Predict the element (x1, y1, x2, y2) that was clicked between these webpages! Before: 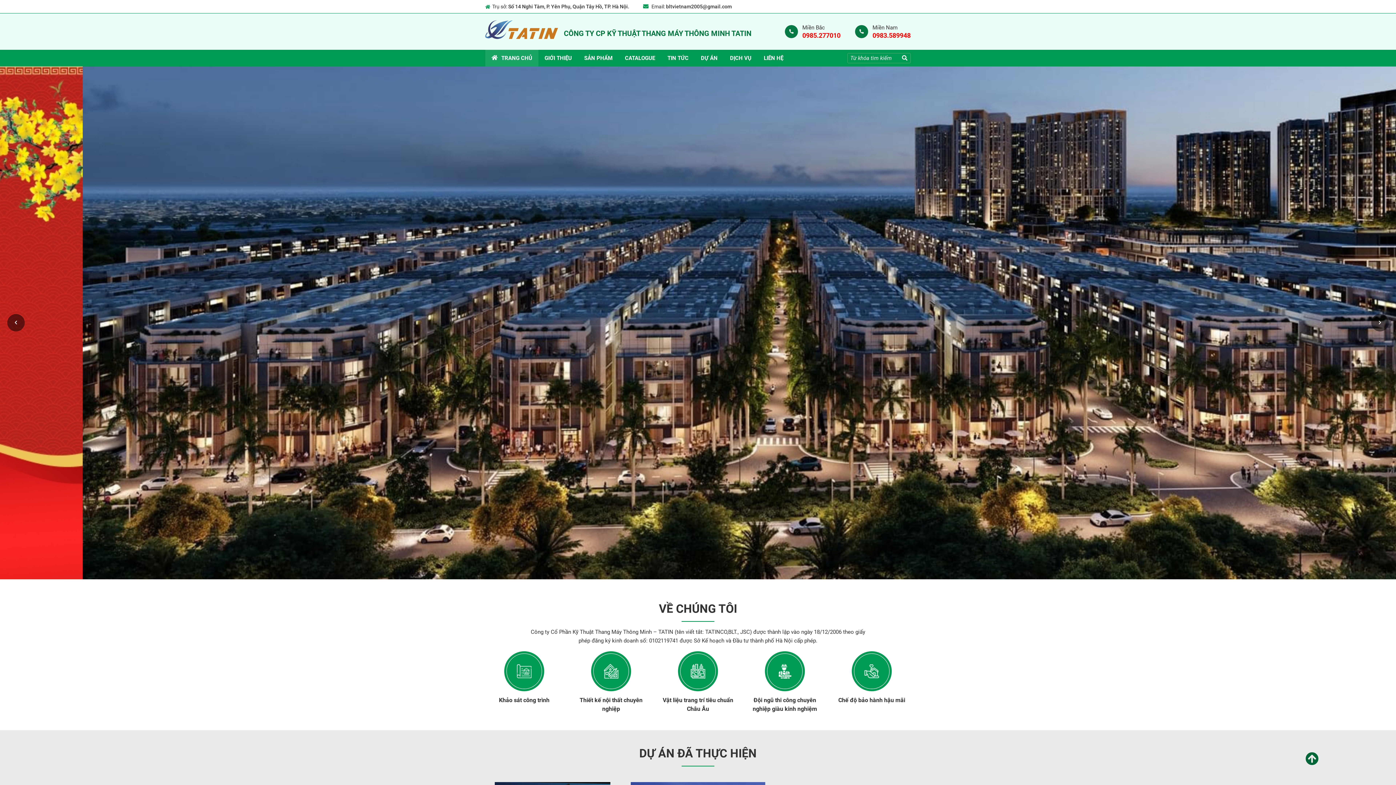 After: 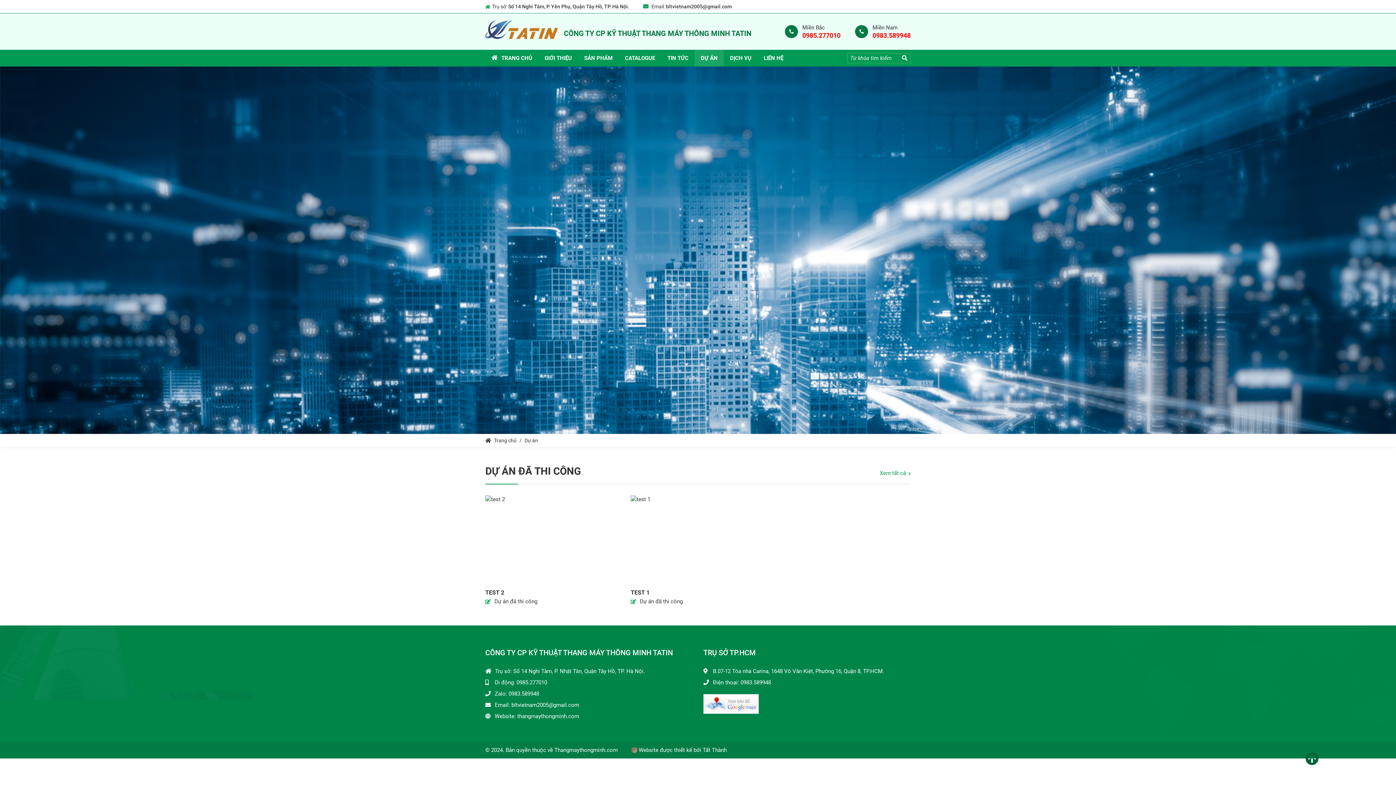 Action: label: DỰ ÁN bbox: (694, 49, 724, 66)